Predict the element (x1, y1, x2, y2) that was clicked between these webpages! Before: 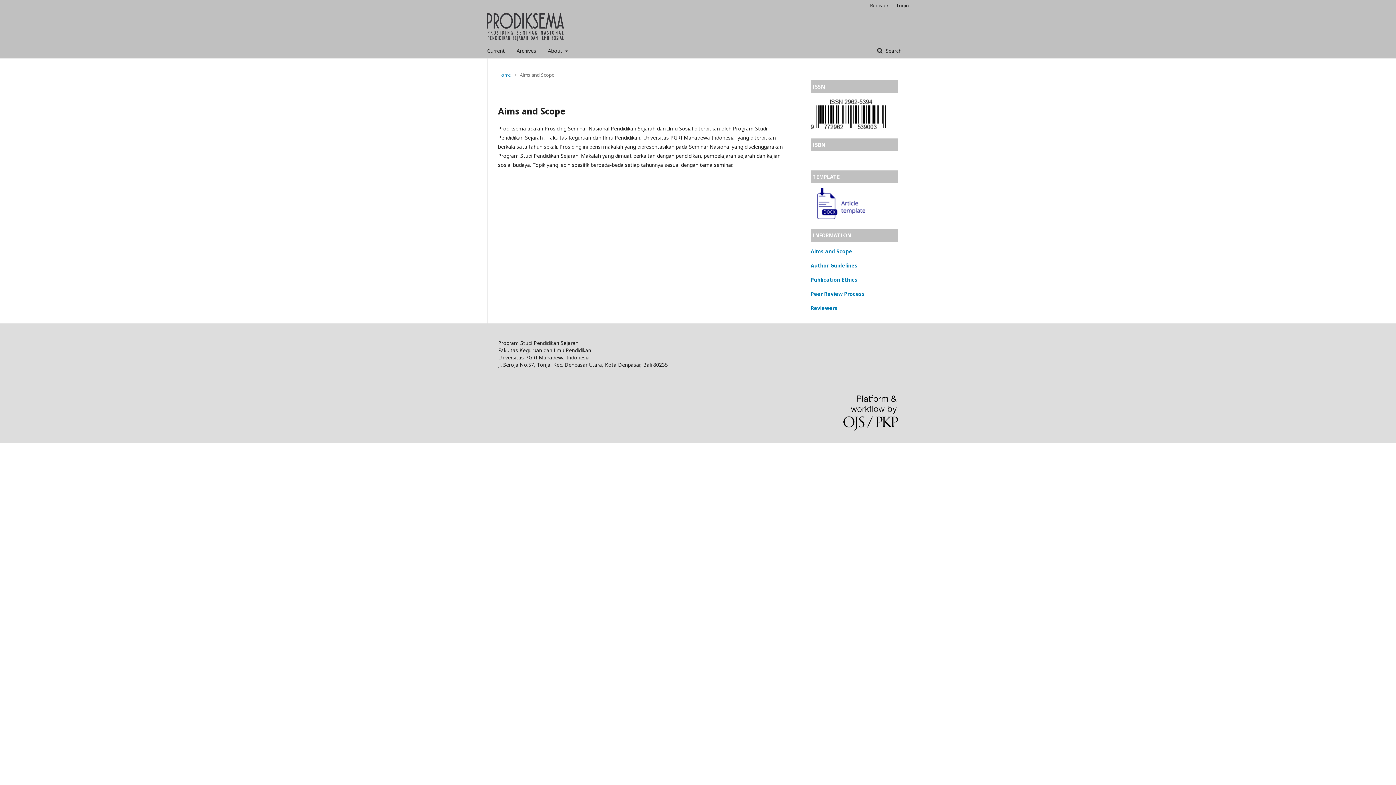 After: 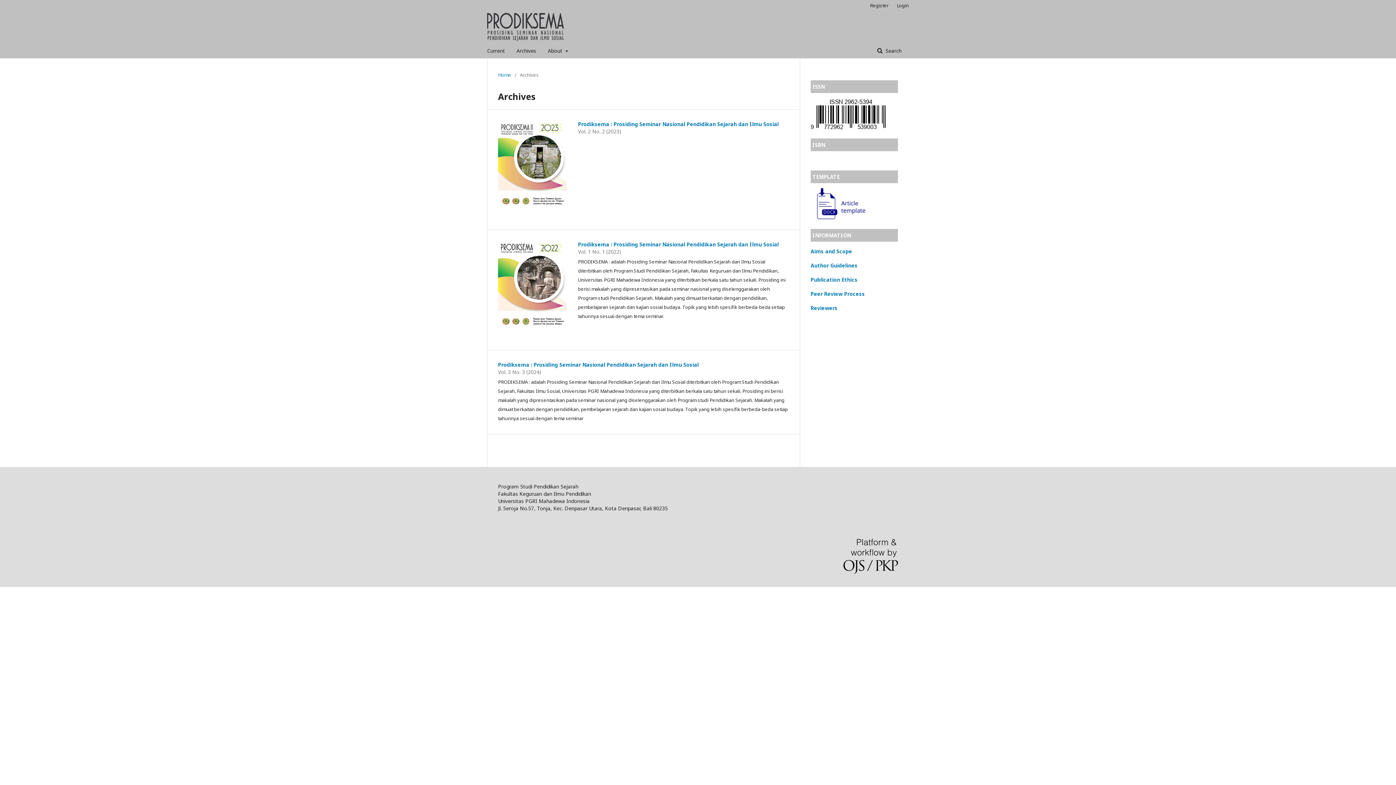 Action: bbox: (516, 43, 536, 58) label: Archives